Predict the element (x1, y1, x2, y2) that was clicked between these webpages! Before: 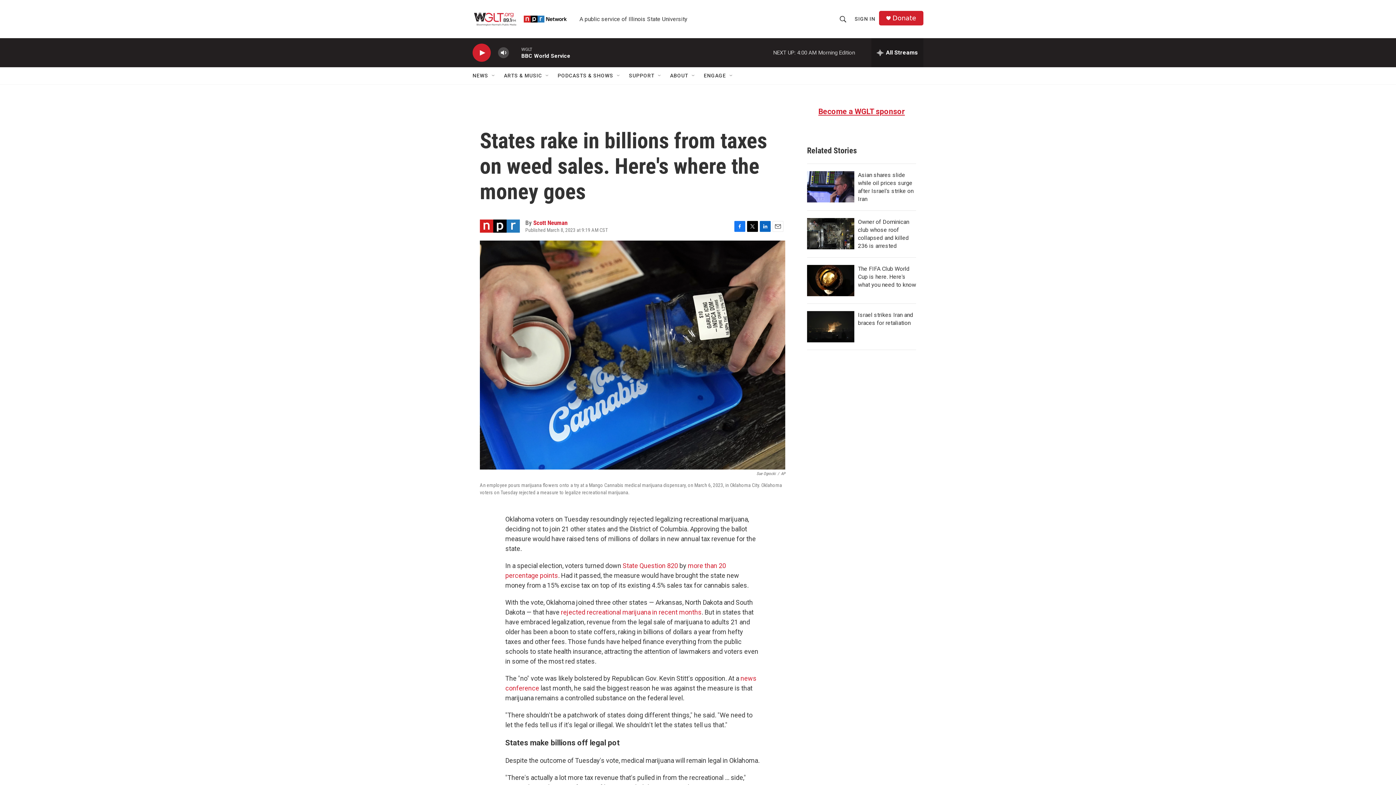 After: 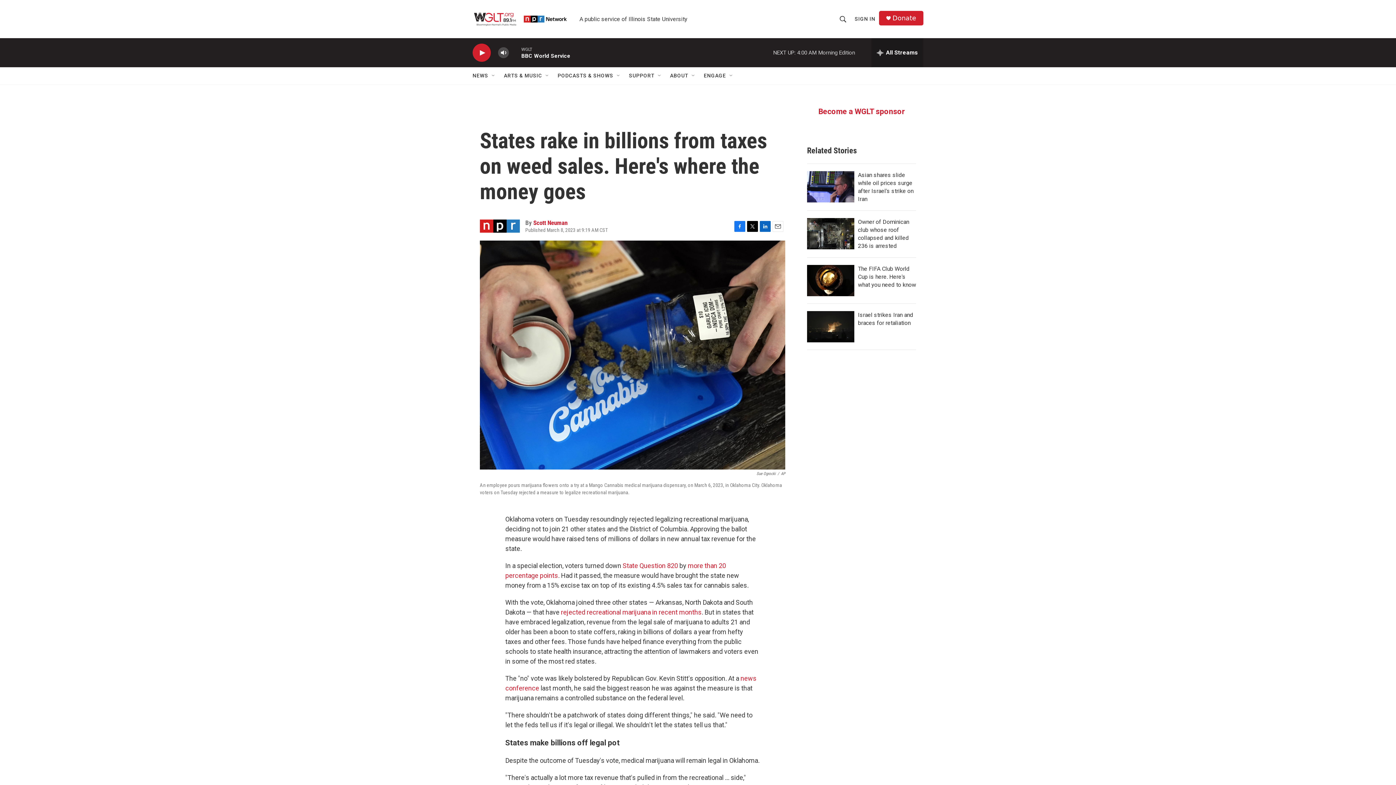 Action: label: Become a WGLT sponsor bbox: (818, 107, 905, 116)